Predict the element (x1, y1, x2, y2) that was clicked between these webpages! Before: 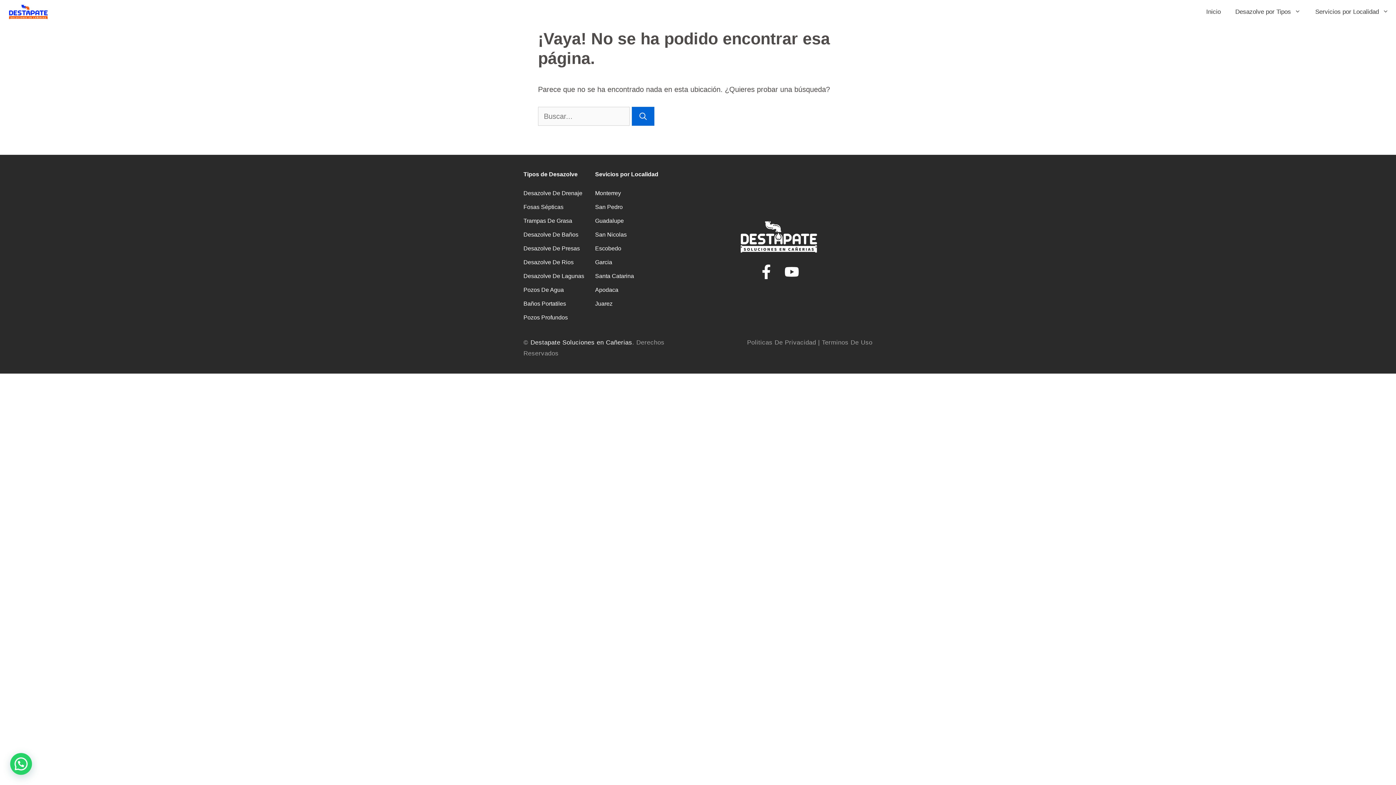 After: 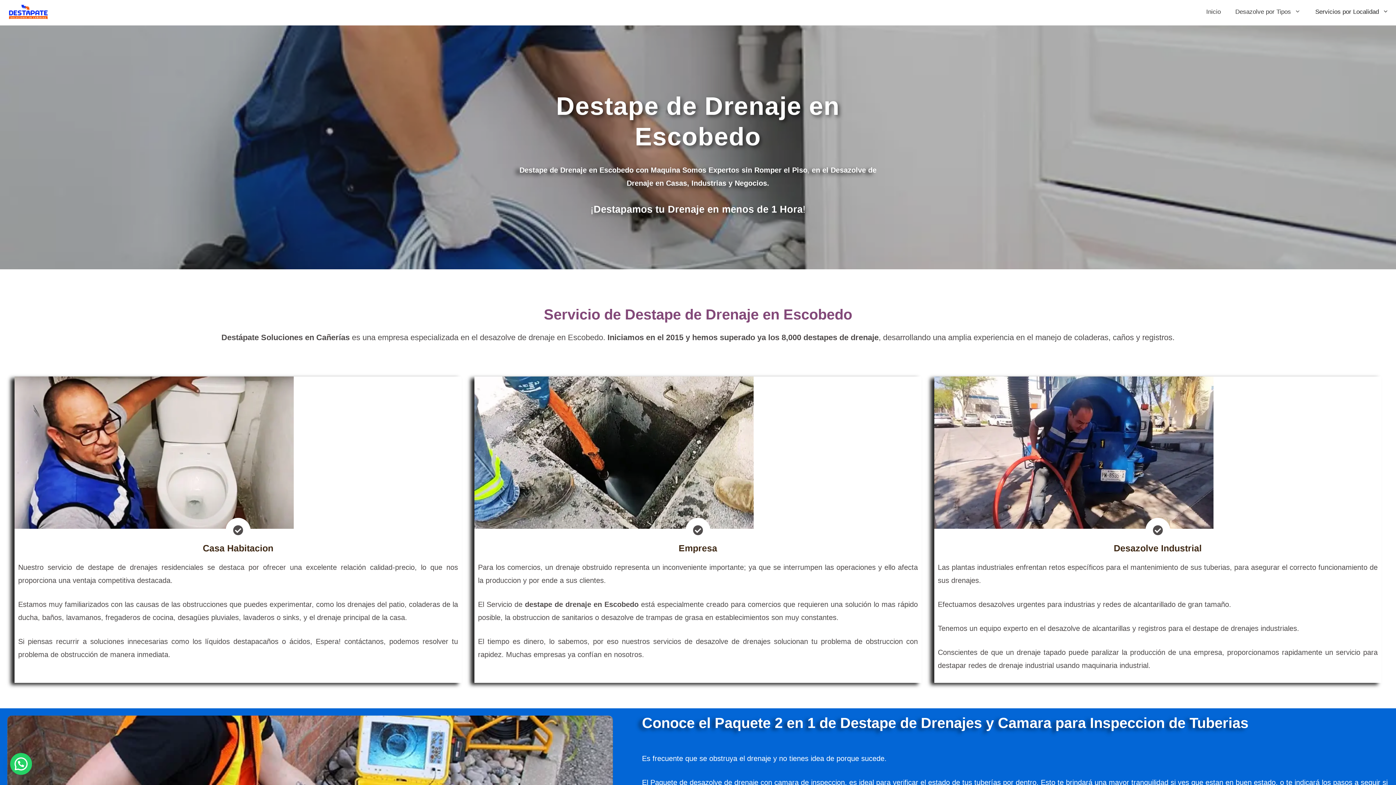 Action: label: Escobedo bbox: (595, 245, 621, 251)